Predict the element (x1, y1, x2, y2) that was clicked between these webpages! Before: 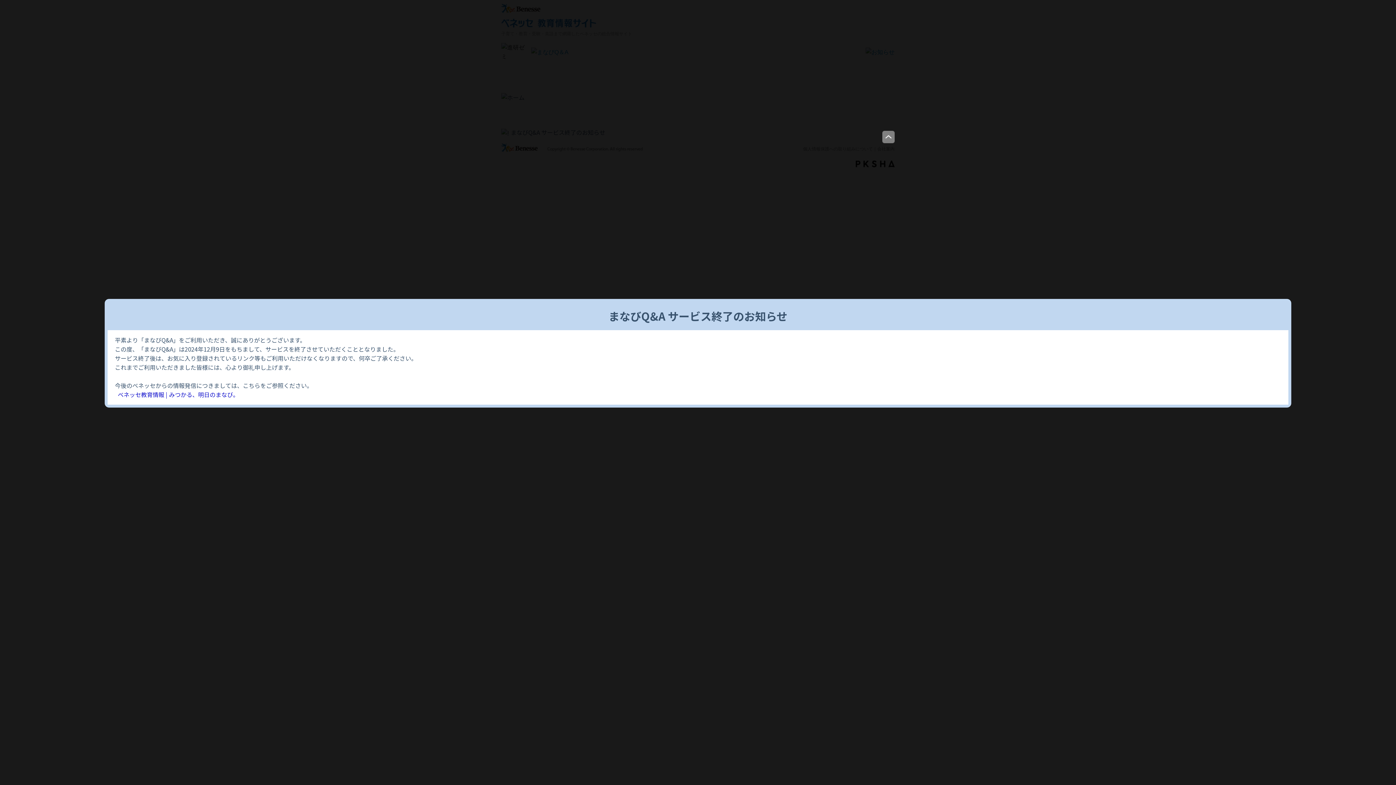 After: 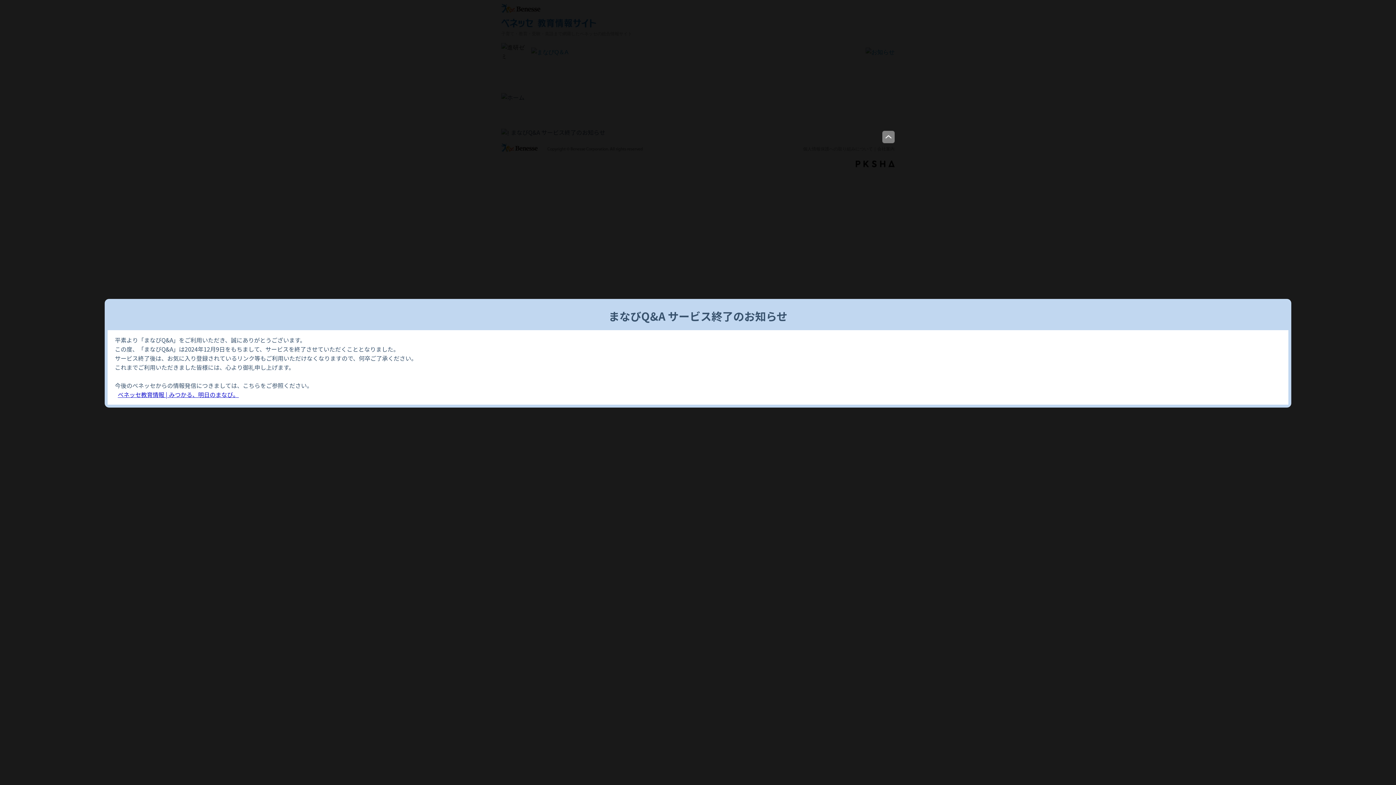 Action: label: ベネッセ教育情報 | みつかる、明日のまなび。 bbox: (117, 390, 238, 399)